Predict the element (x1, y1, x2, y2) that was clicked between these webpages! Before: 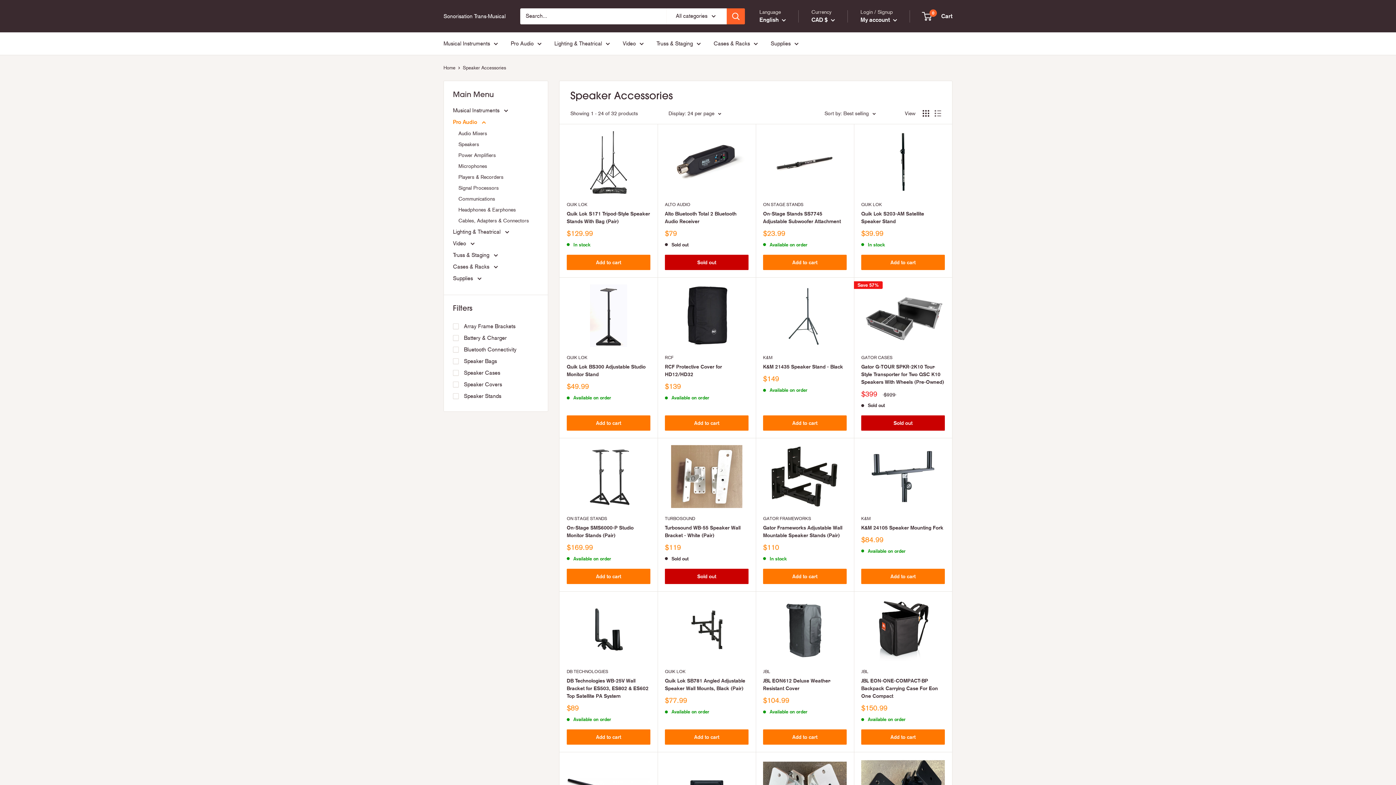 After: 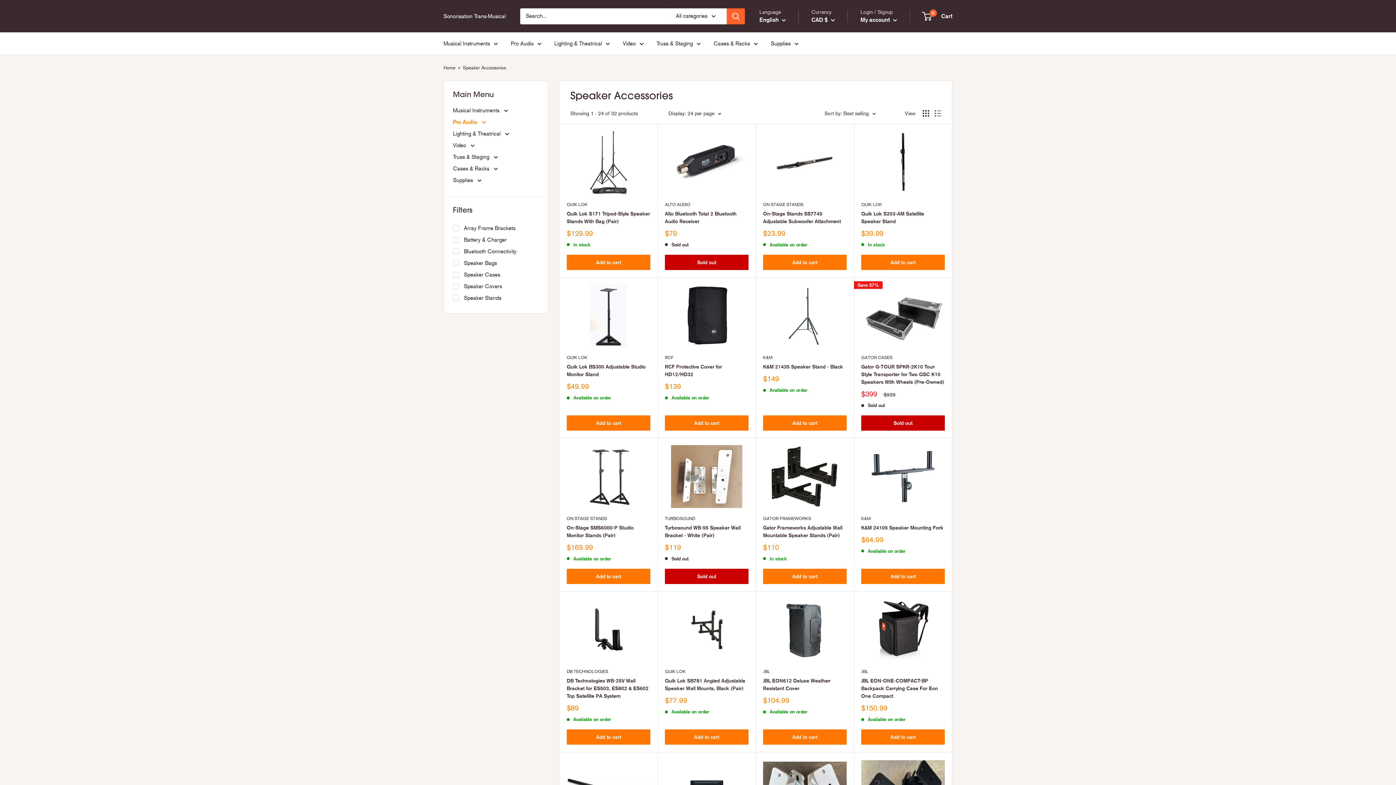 Action: bbox: (453, 116, 538, 128) label: Pro Audio 